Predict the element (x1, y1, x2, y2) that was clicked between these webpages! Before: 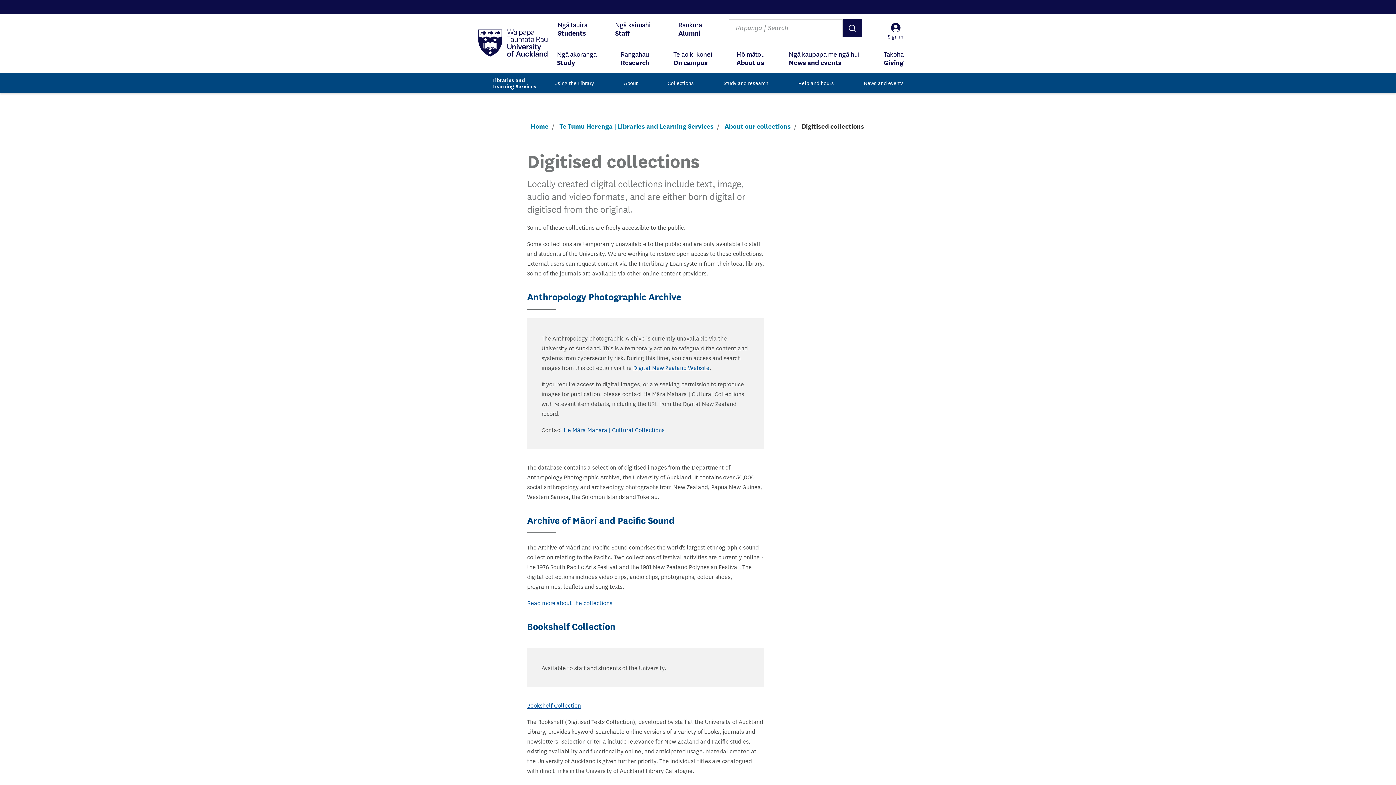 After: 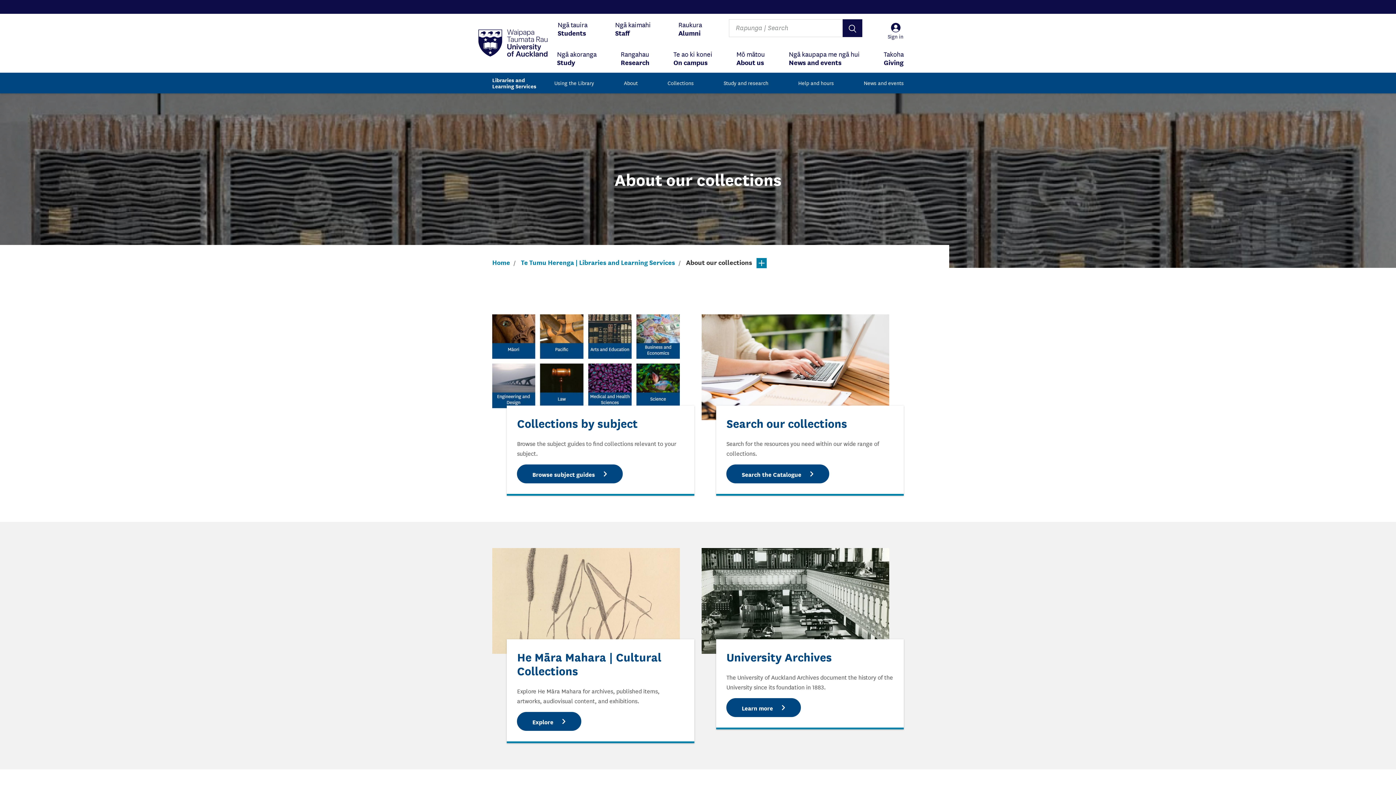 Action: label: About our collections bbox: (724, 121, 790, 130)